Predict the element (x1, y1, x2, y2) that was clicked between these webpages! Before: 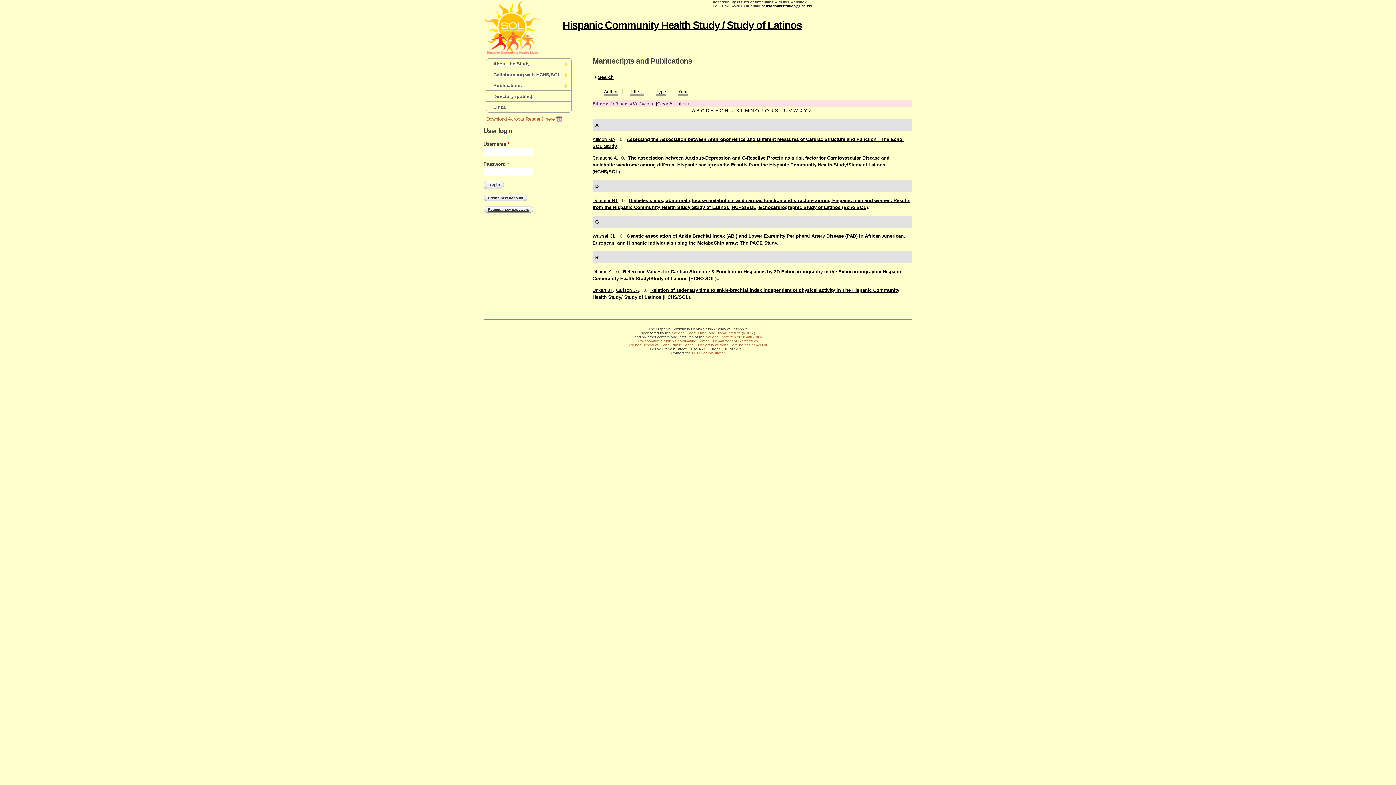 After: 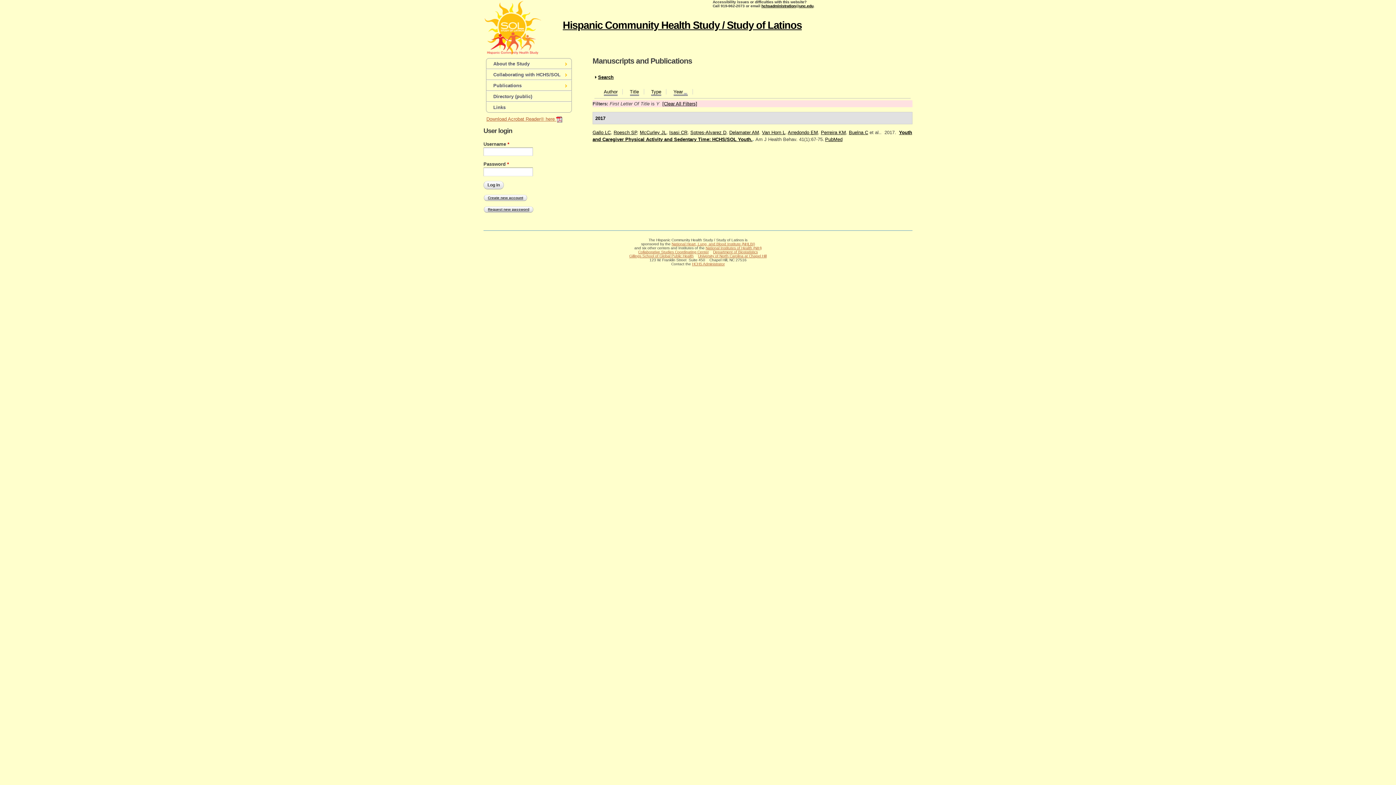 Action: bbox: (804, 108, 807, 113) label: Y